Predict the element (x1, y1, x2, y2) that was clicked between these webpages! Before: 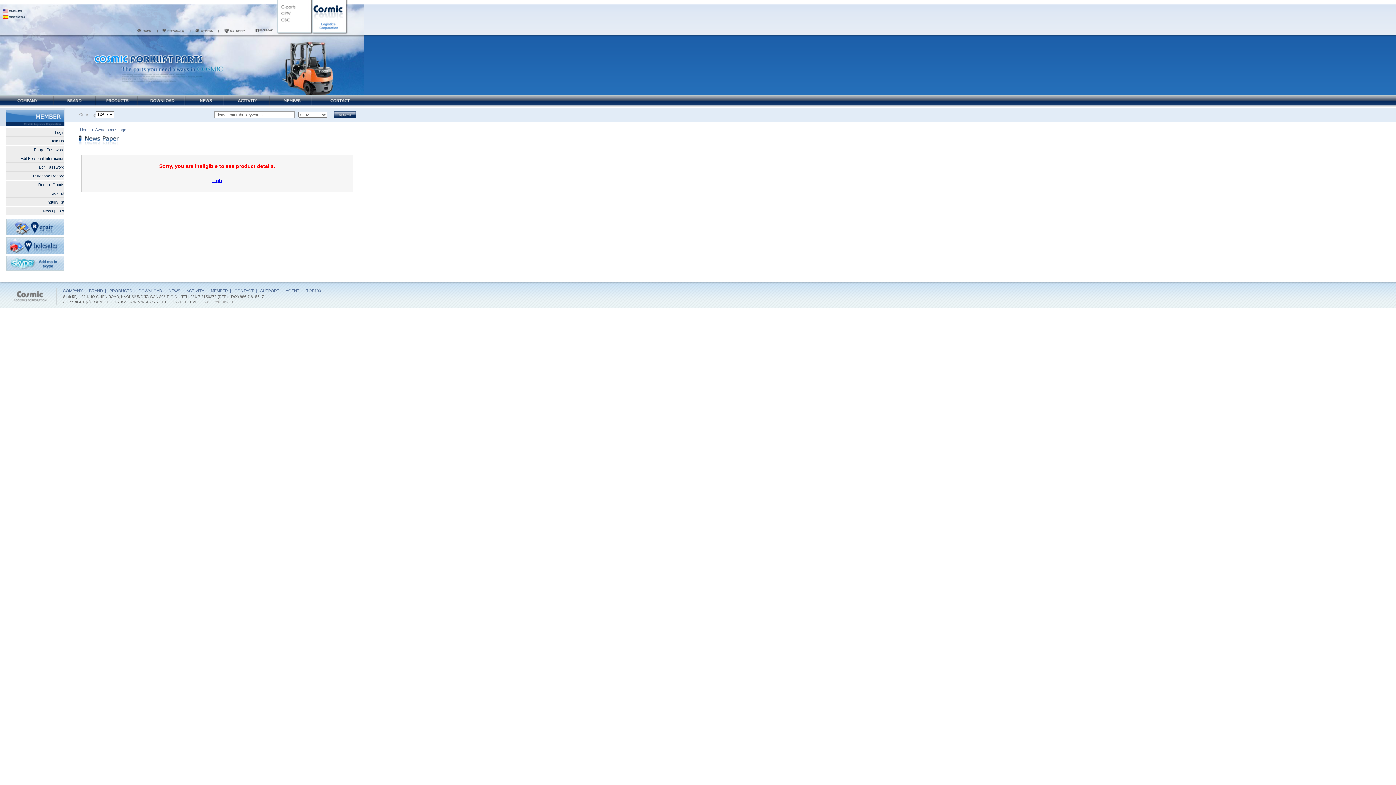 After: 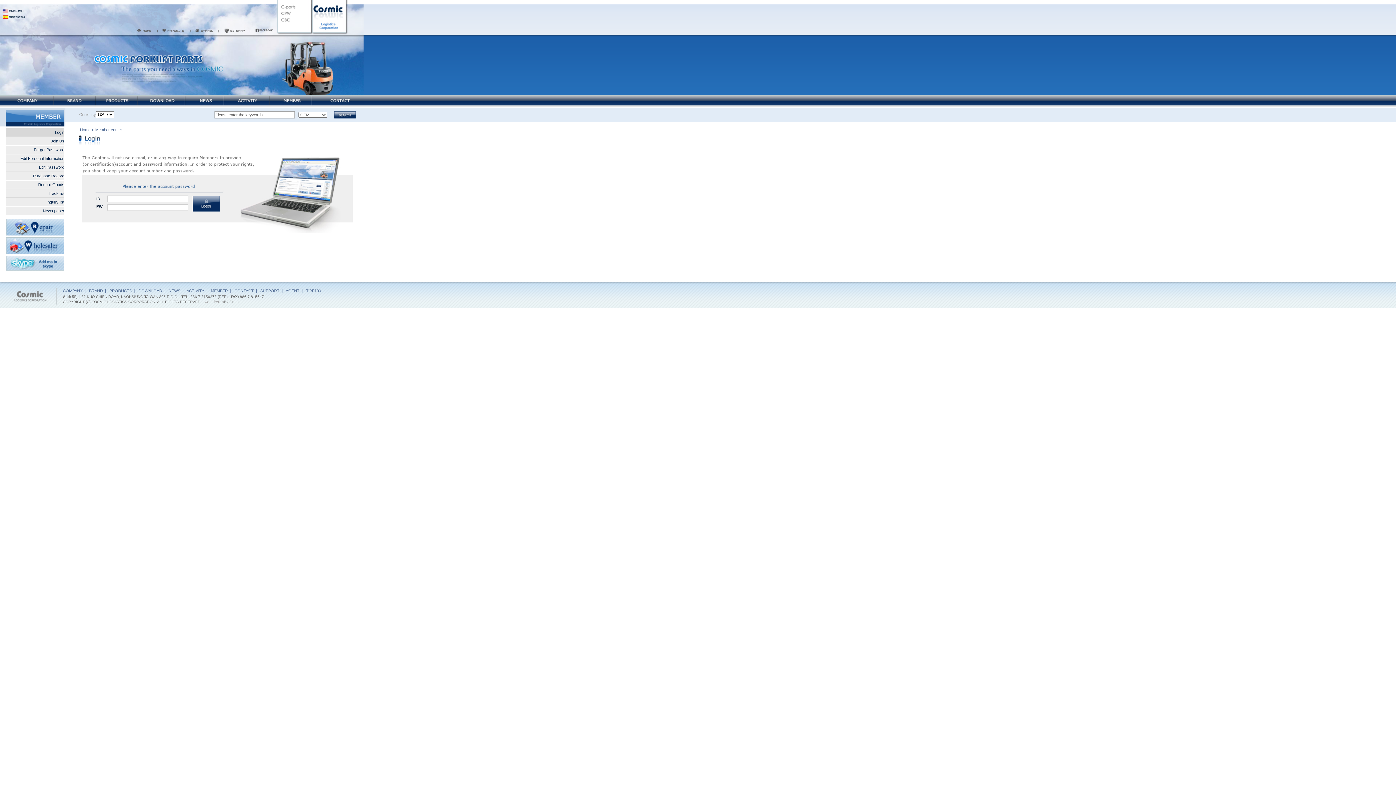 Action: label: Track list bbox: (6, 189, 64, 197)